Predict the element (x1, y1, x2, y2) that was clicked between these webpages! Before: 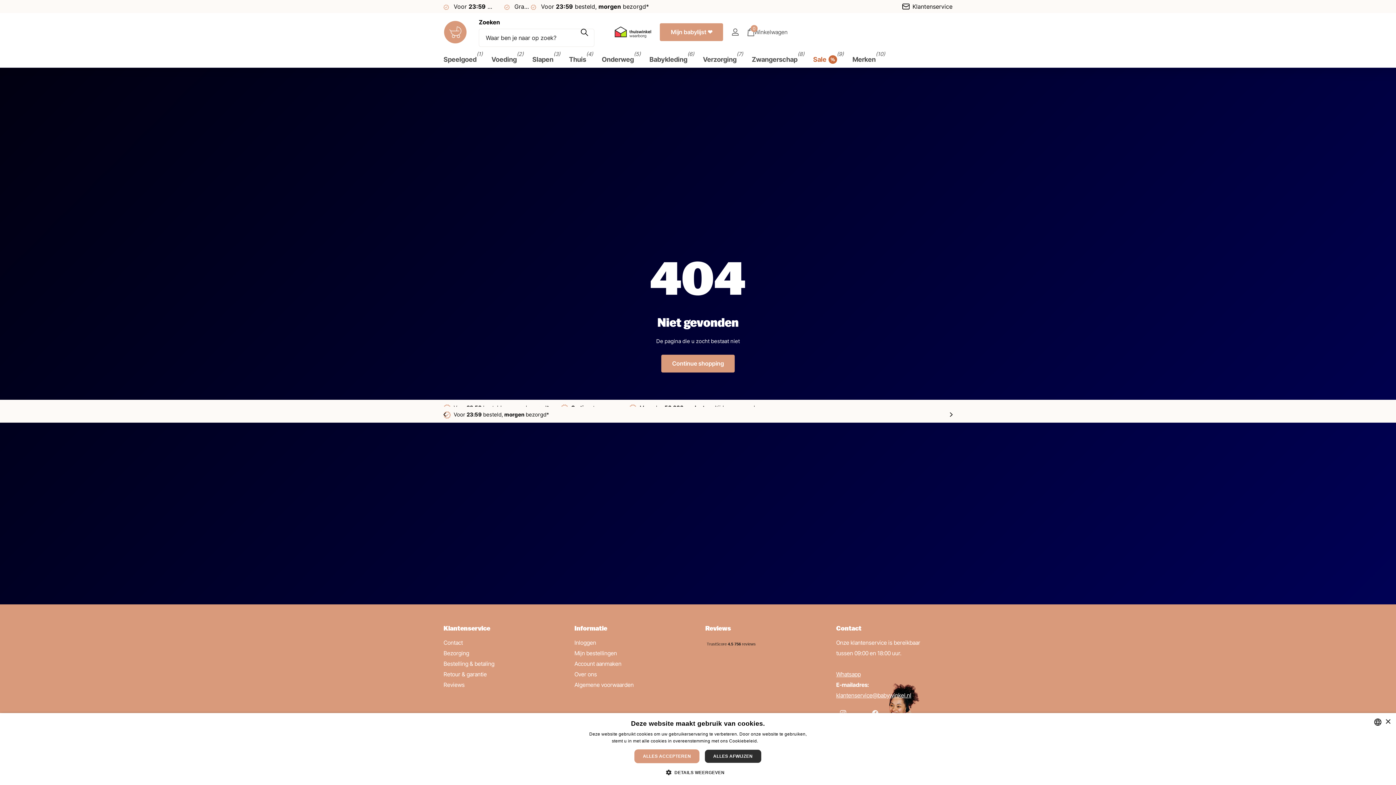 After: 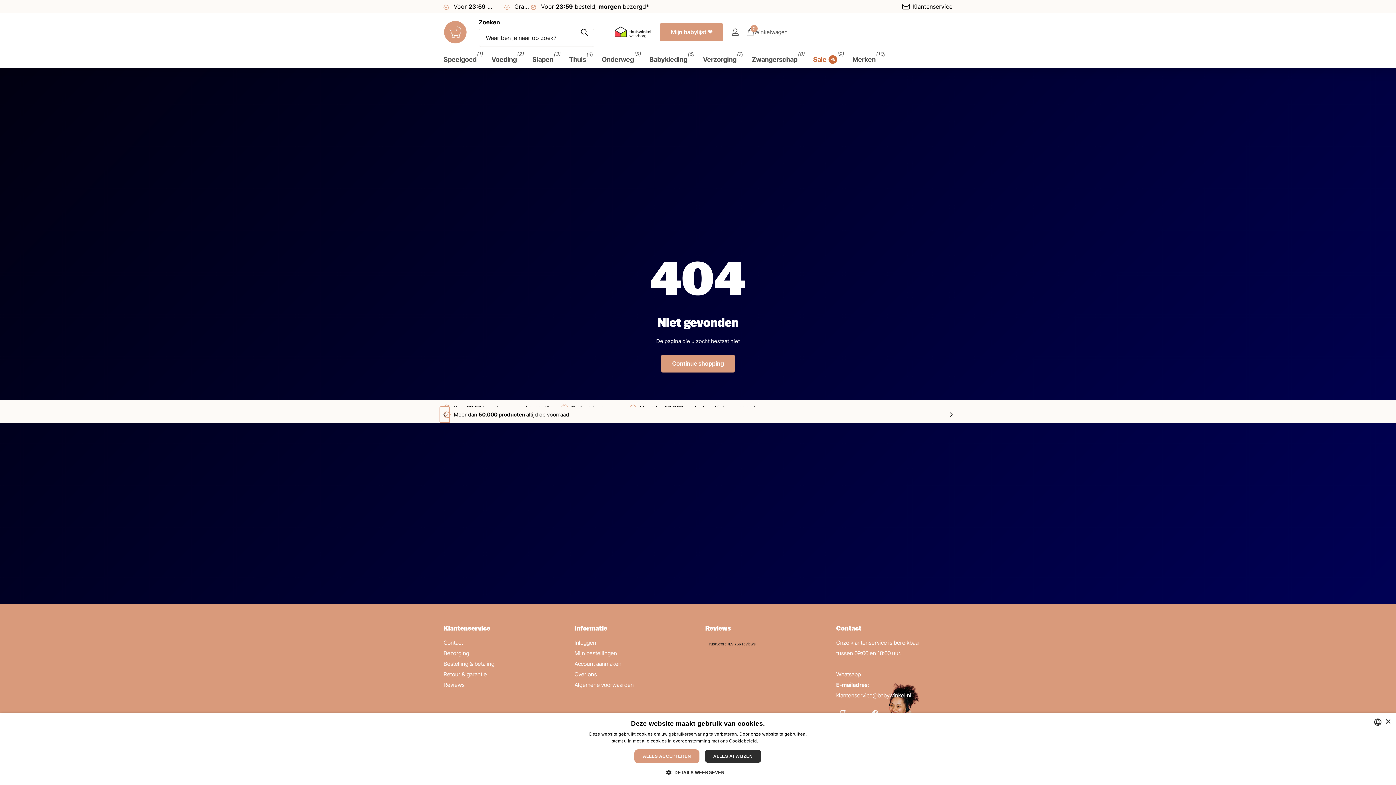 Action: bbox: (440, 406, 449, 422) label: Previous slide